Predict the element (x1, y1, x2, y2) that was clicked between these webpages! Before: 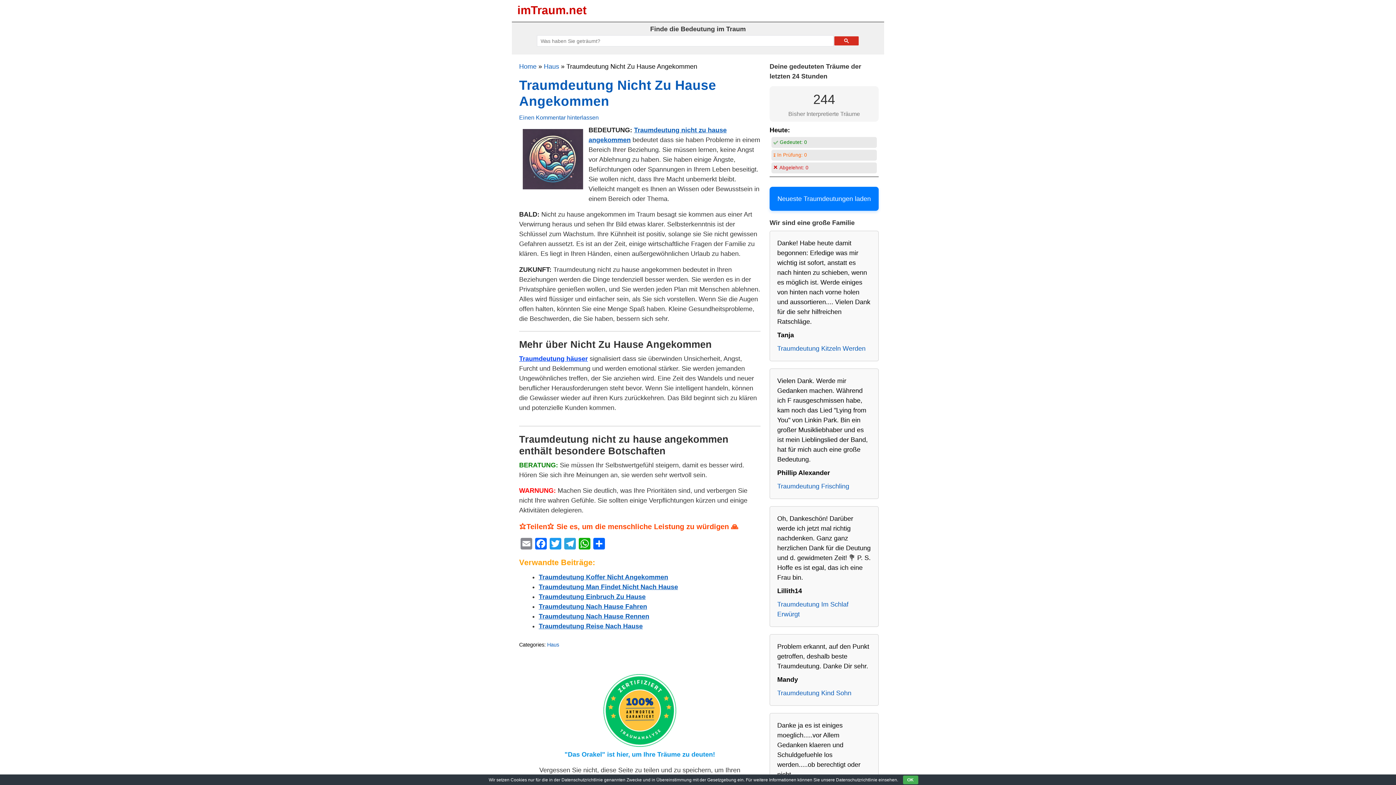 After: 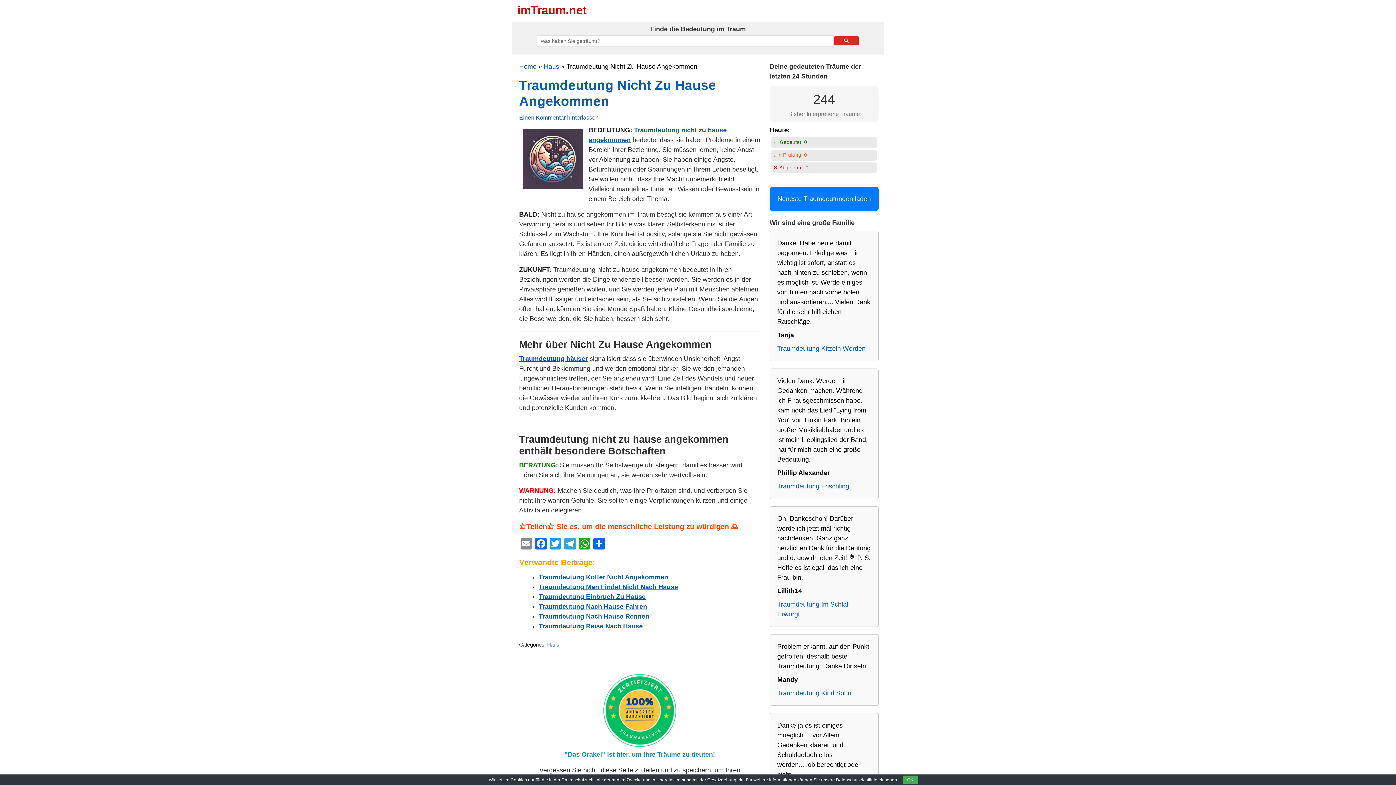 Action: bbox: (522, 183, 583, 190)